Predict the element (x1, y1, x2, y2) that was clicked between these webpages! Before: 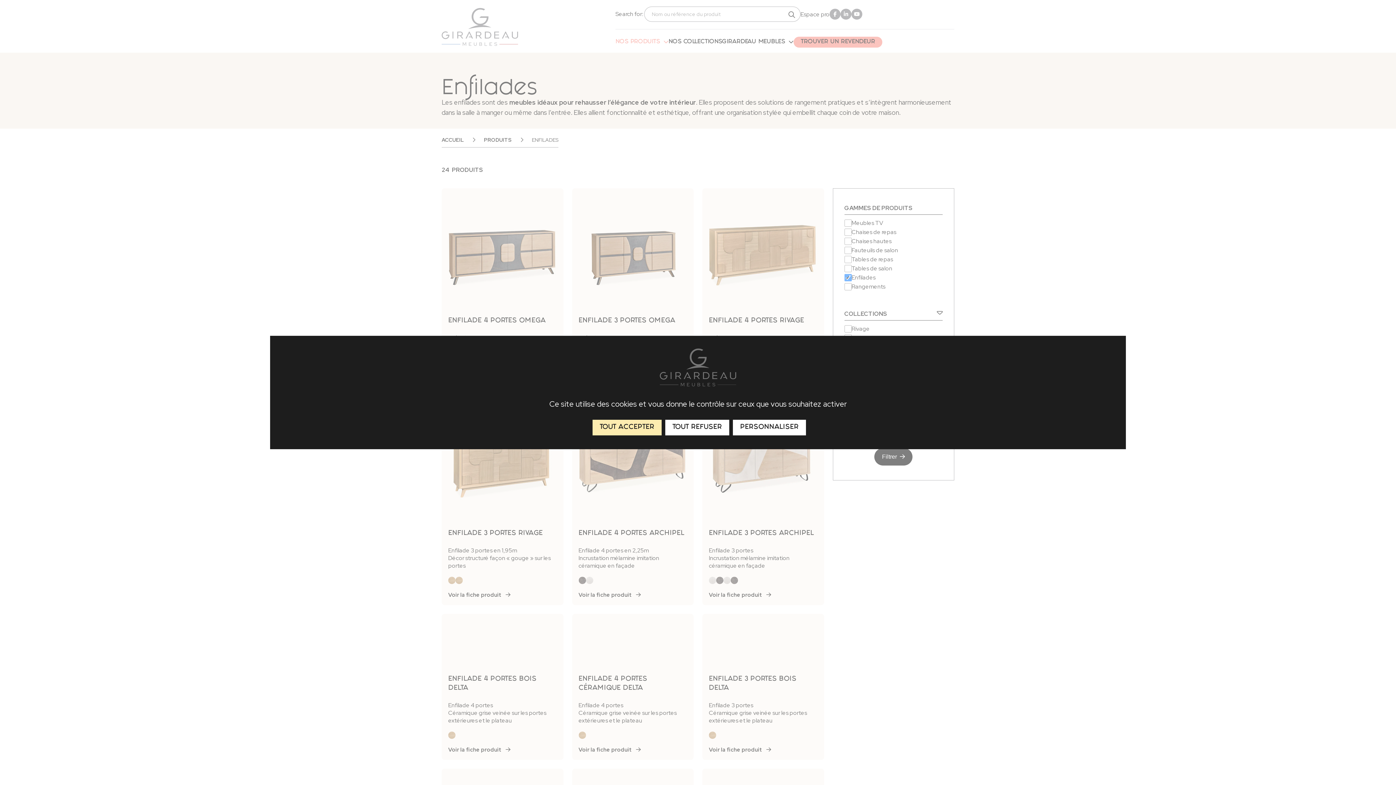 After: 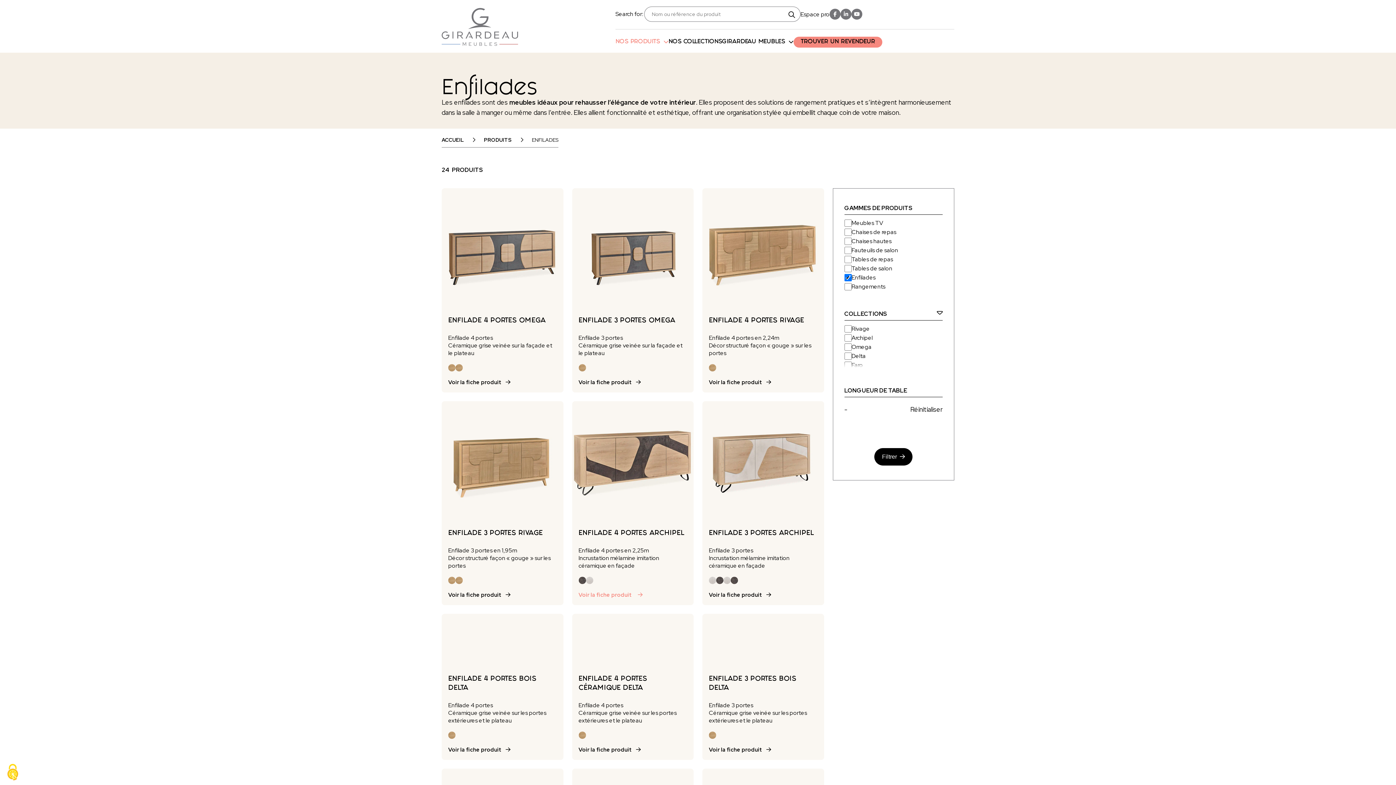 Action: label: TOUT ACCEPTER bbox: (592, 420, 661, 435)